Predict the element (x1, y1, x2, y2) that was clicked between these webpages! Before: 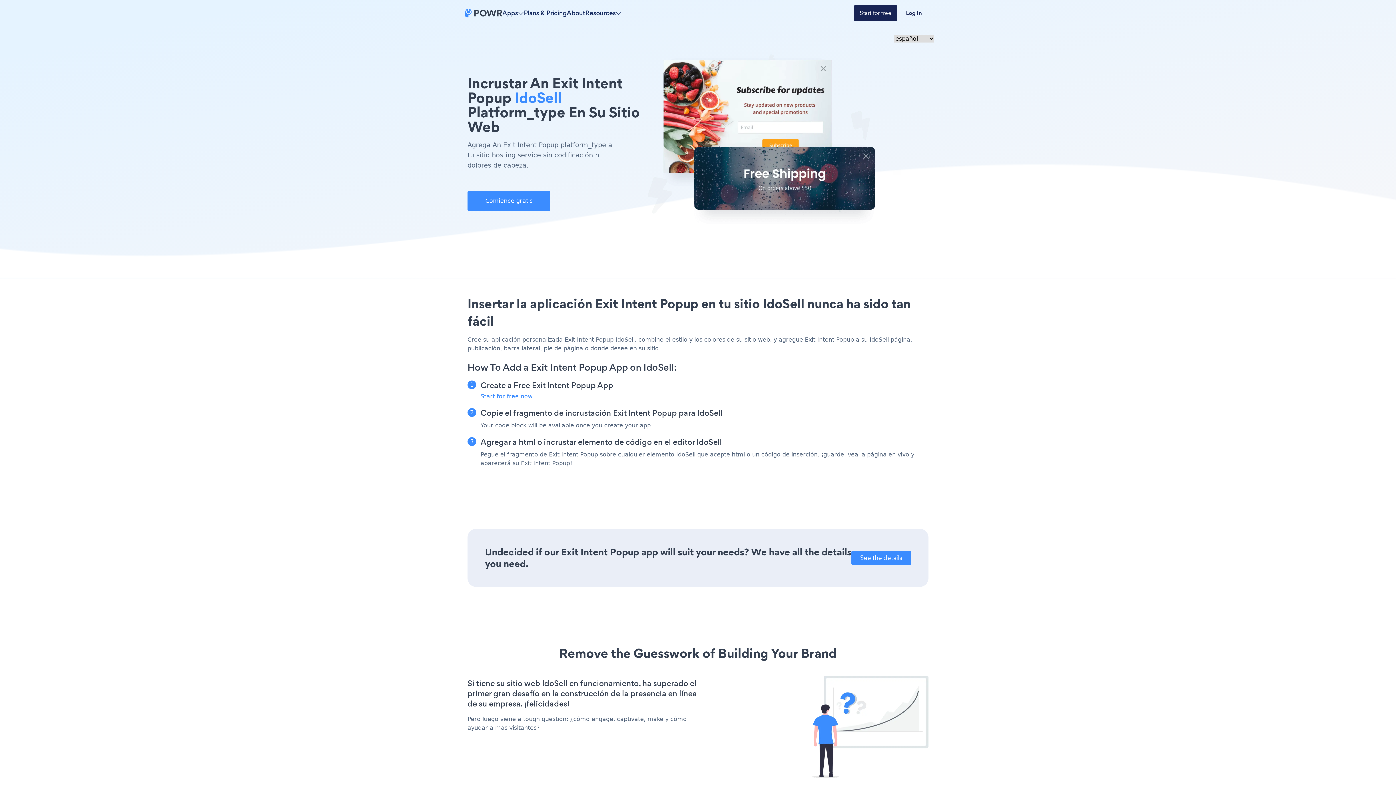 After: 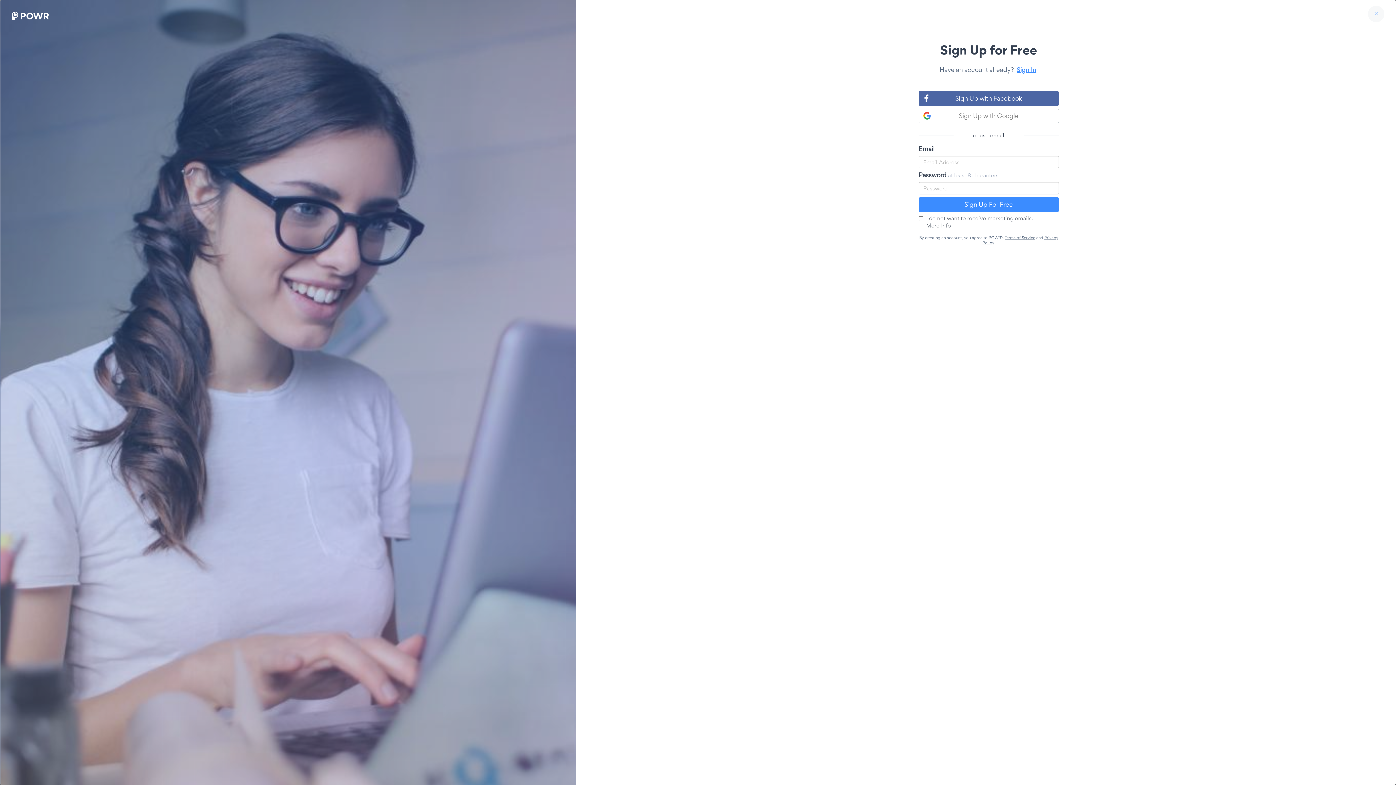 Action: bbox: (854, 5, 897, 21) label: Start for free